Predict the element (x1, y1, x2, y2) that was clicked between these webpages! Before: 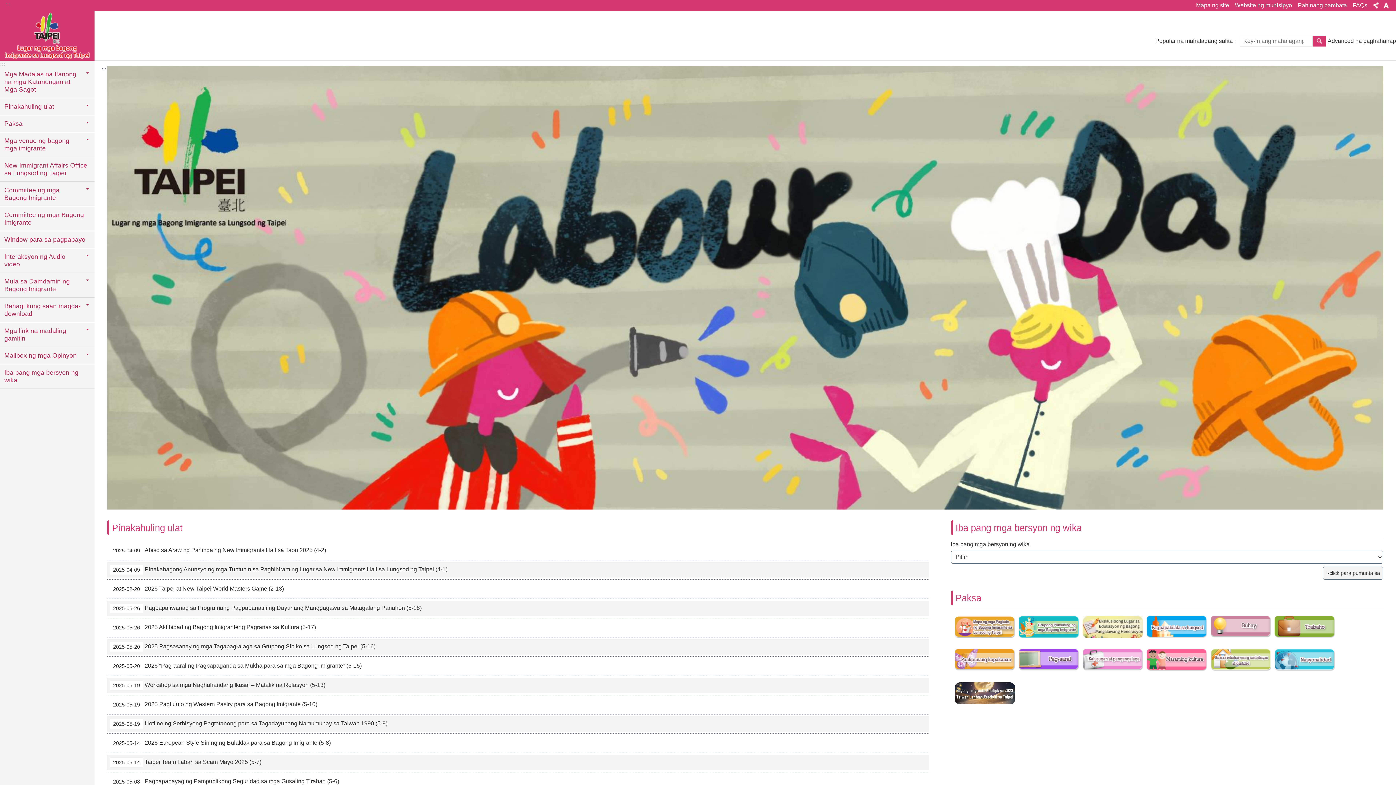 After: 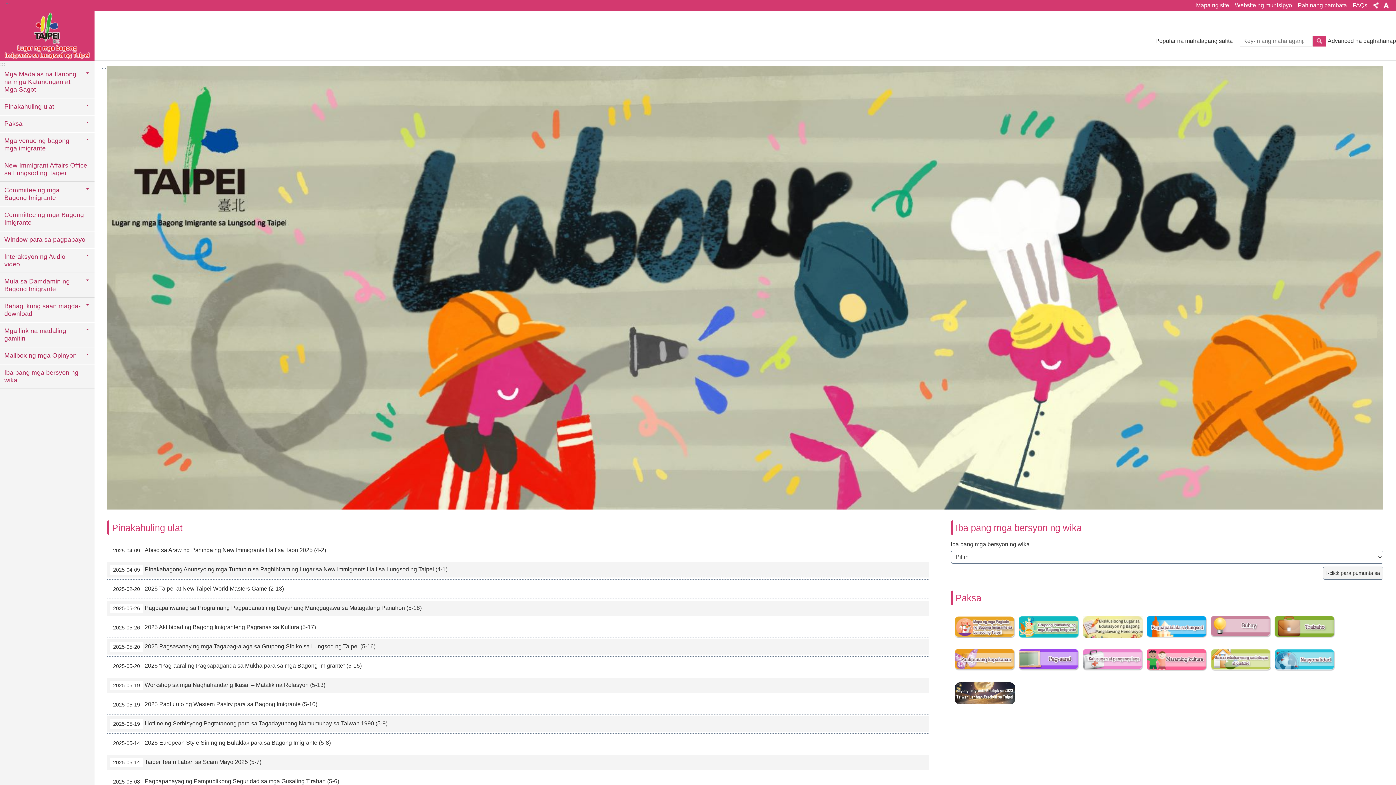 Action: bbox: (955, 522, 1082, 532) label: Iba pang mga bersyon ng wika